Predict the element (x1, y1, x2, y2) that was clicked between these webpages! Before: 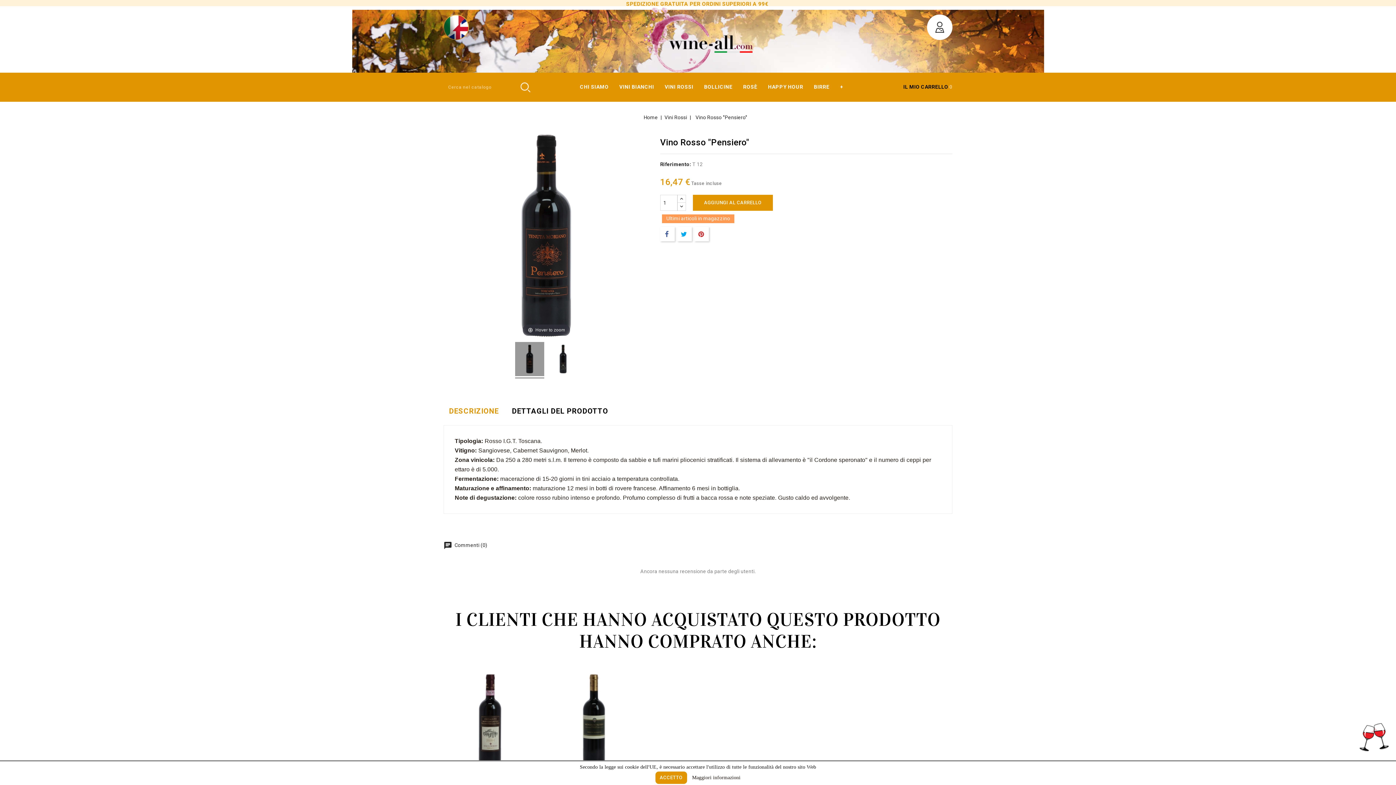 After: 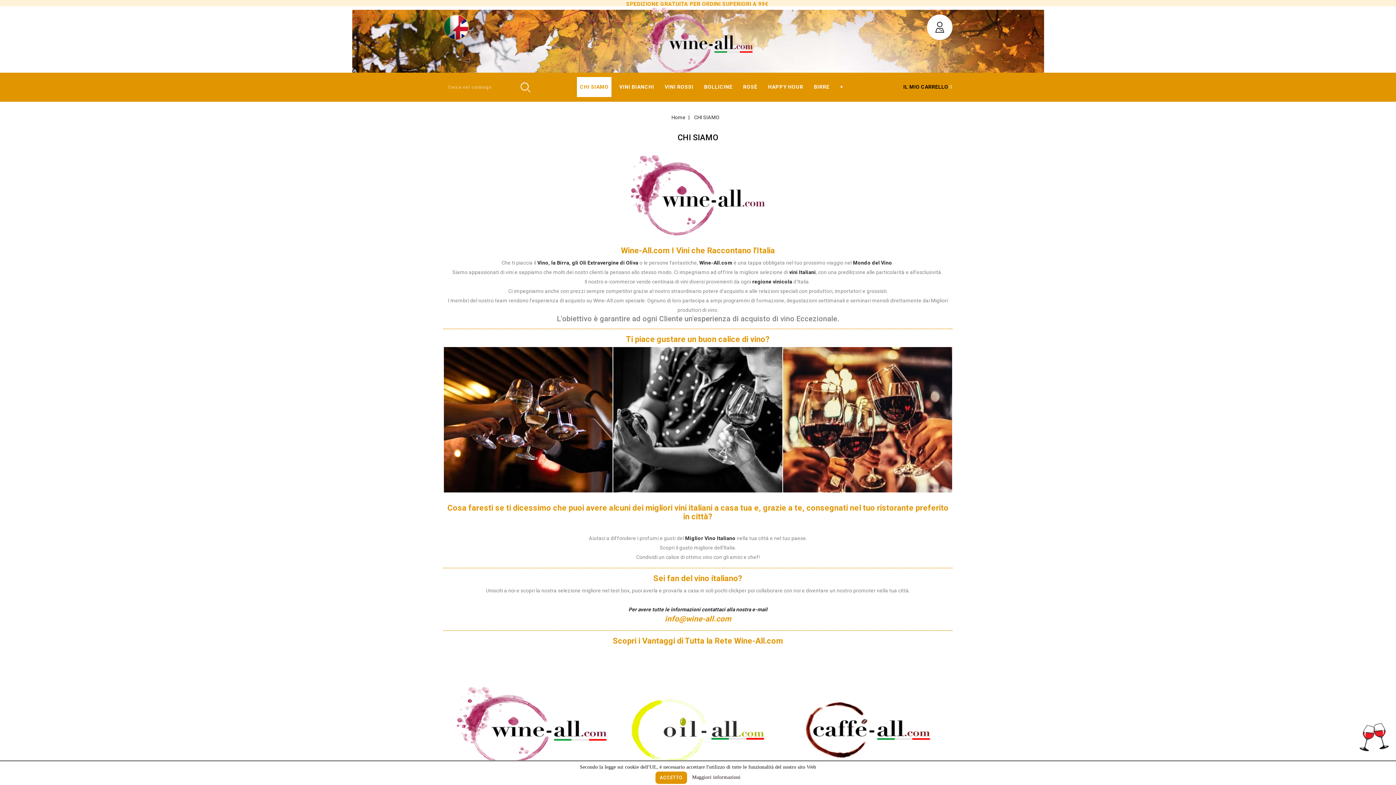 Action: bbox: (577, 77, 611, 97) label: CHI SIAMO